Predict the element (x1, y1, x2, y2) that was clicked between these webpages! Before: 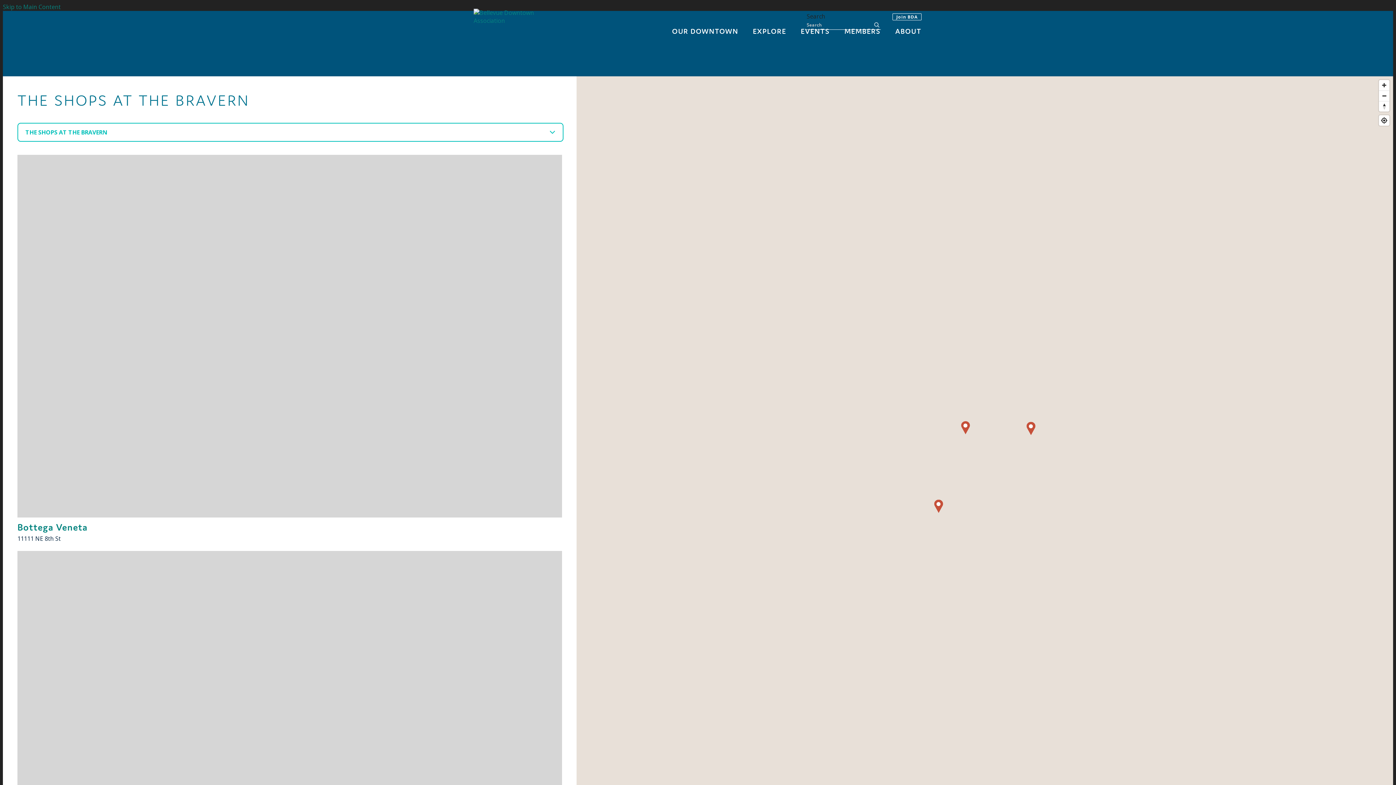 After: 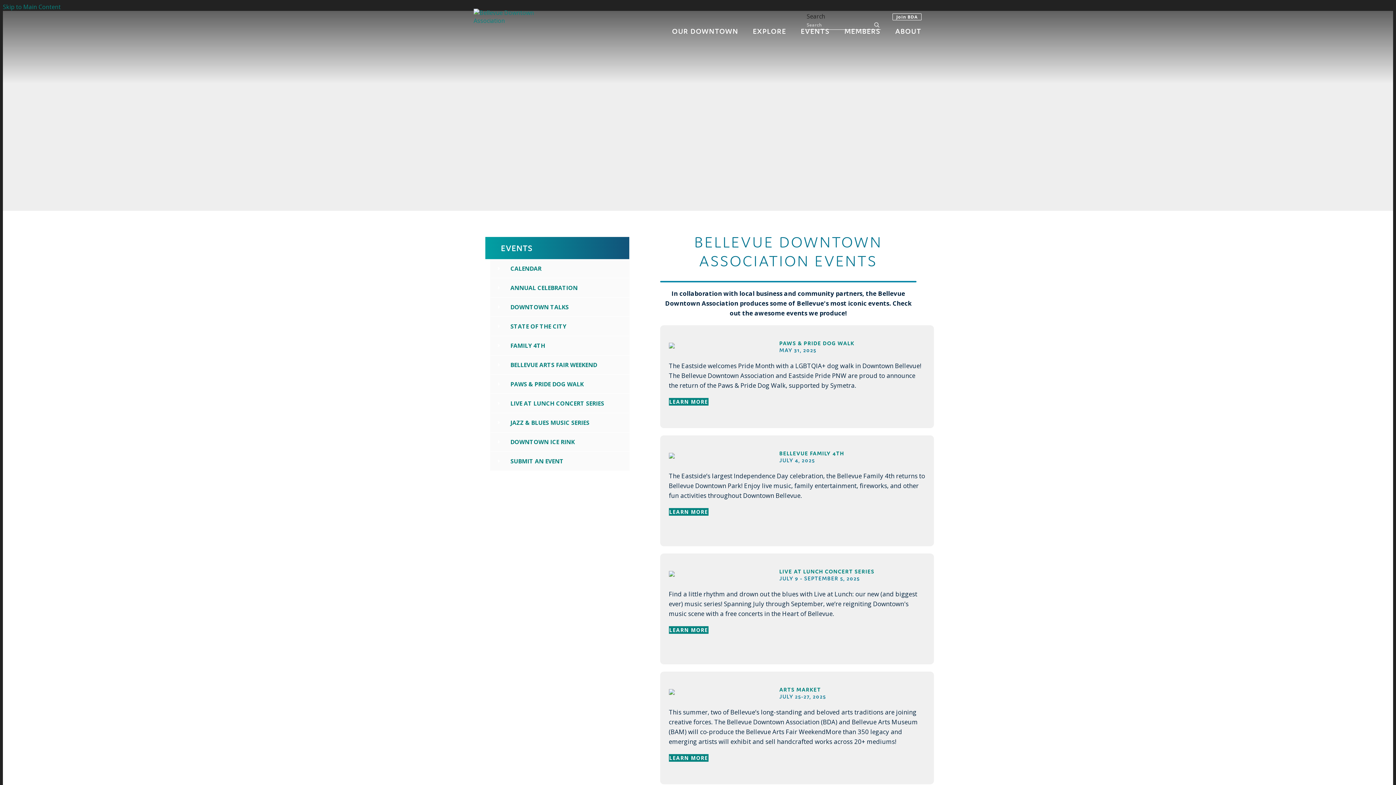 Action: label: EVENTS bbox: (794, 24, 836, 38)